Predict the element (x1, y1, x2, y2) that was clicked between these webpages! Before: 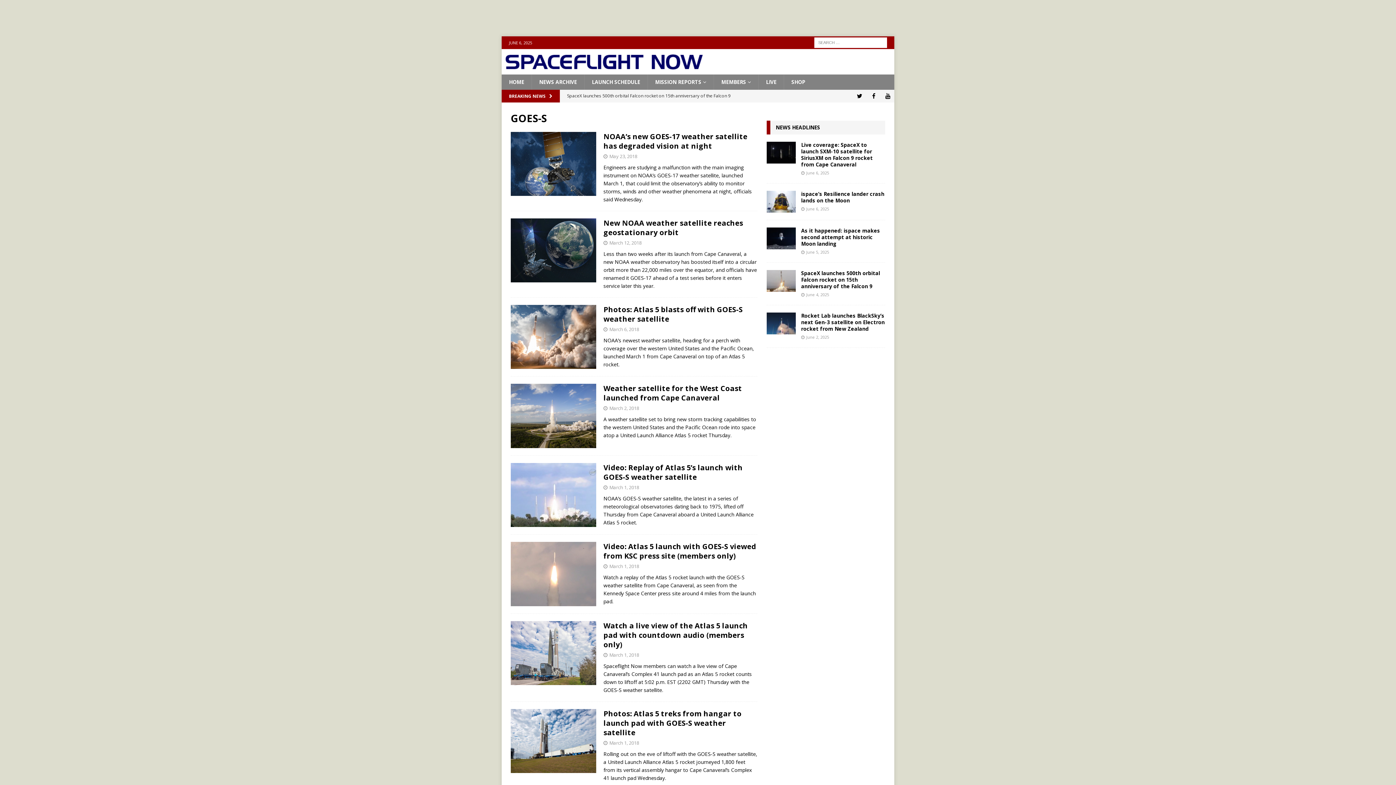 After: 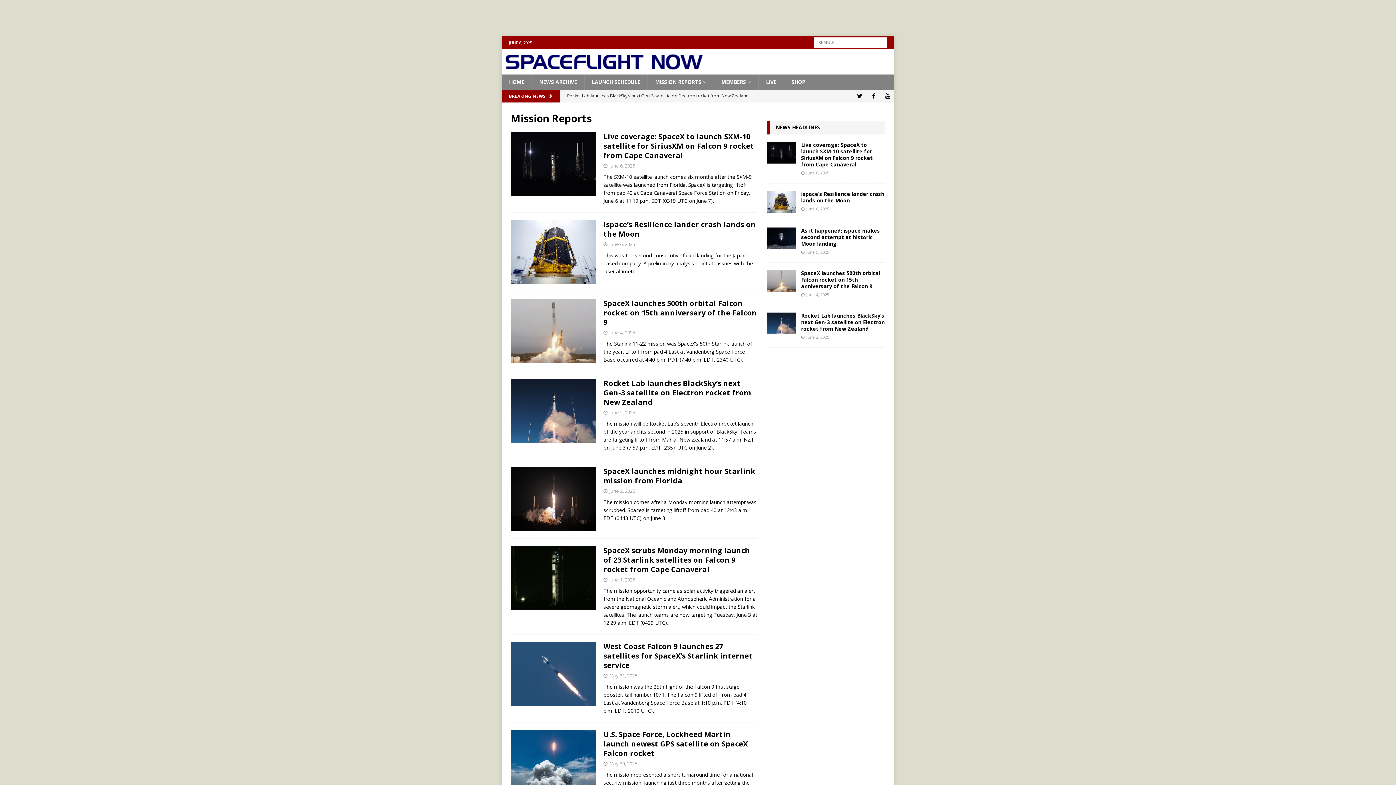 Action: bbox: (647, 74, 713, 89) label: MISSION REPORTS